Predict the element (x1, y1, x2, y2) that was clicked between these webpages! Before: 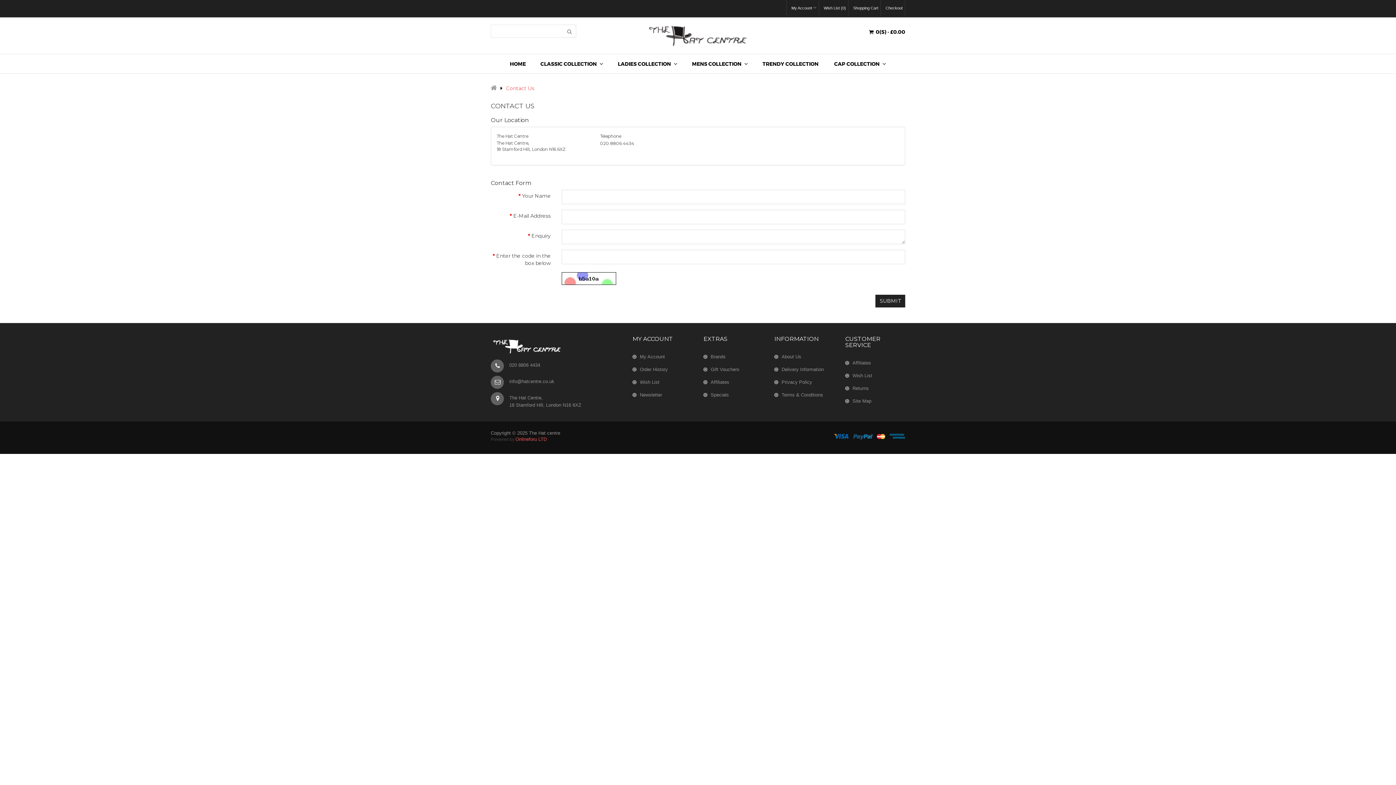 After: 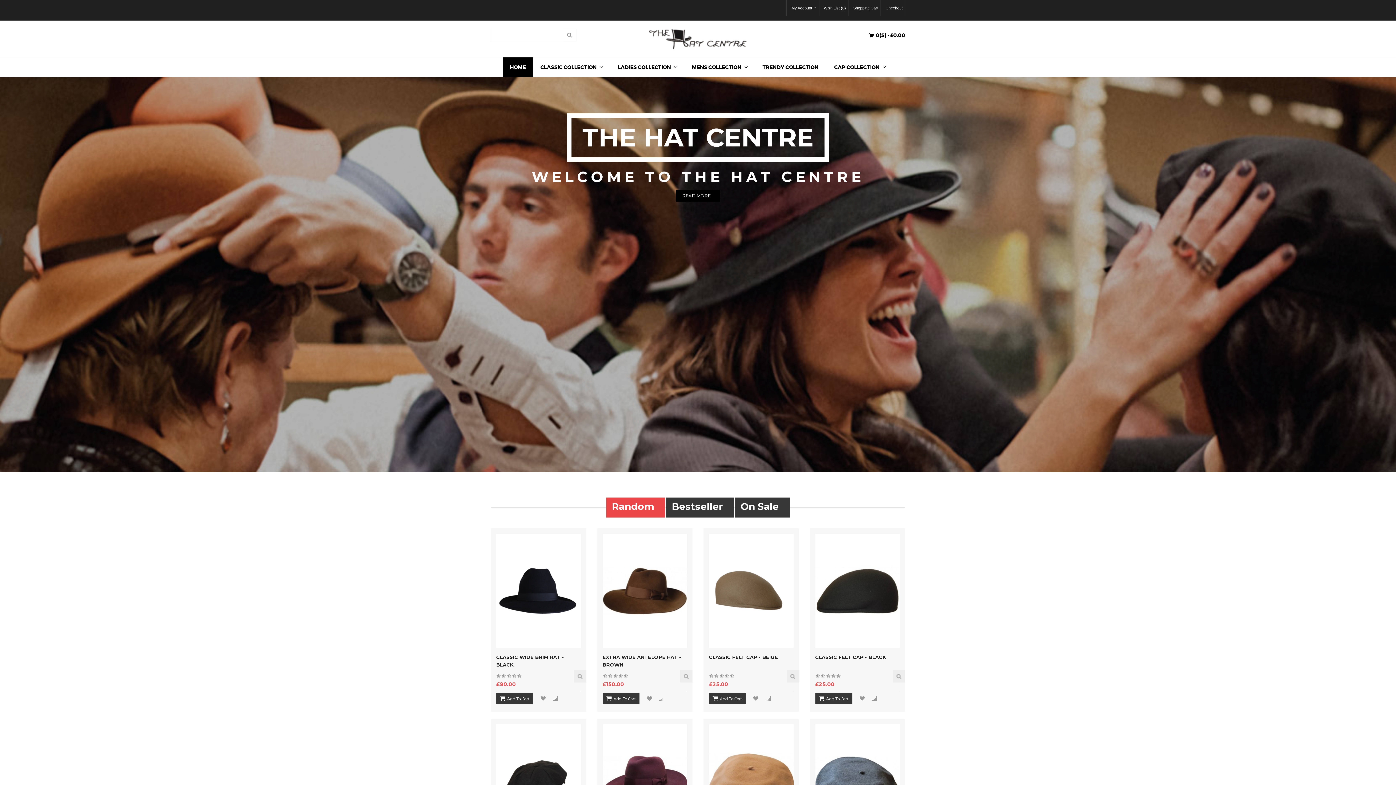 Action: label: HOME bbox: (502, 54, 533, 73)